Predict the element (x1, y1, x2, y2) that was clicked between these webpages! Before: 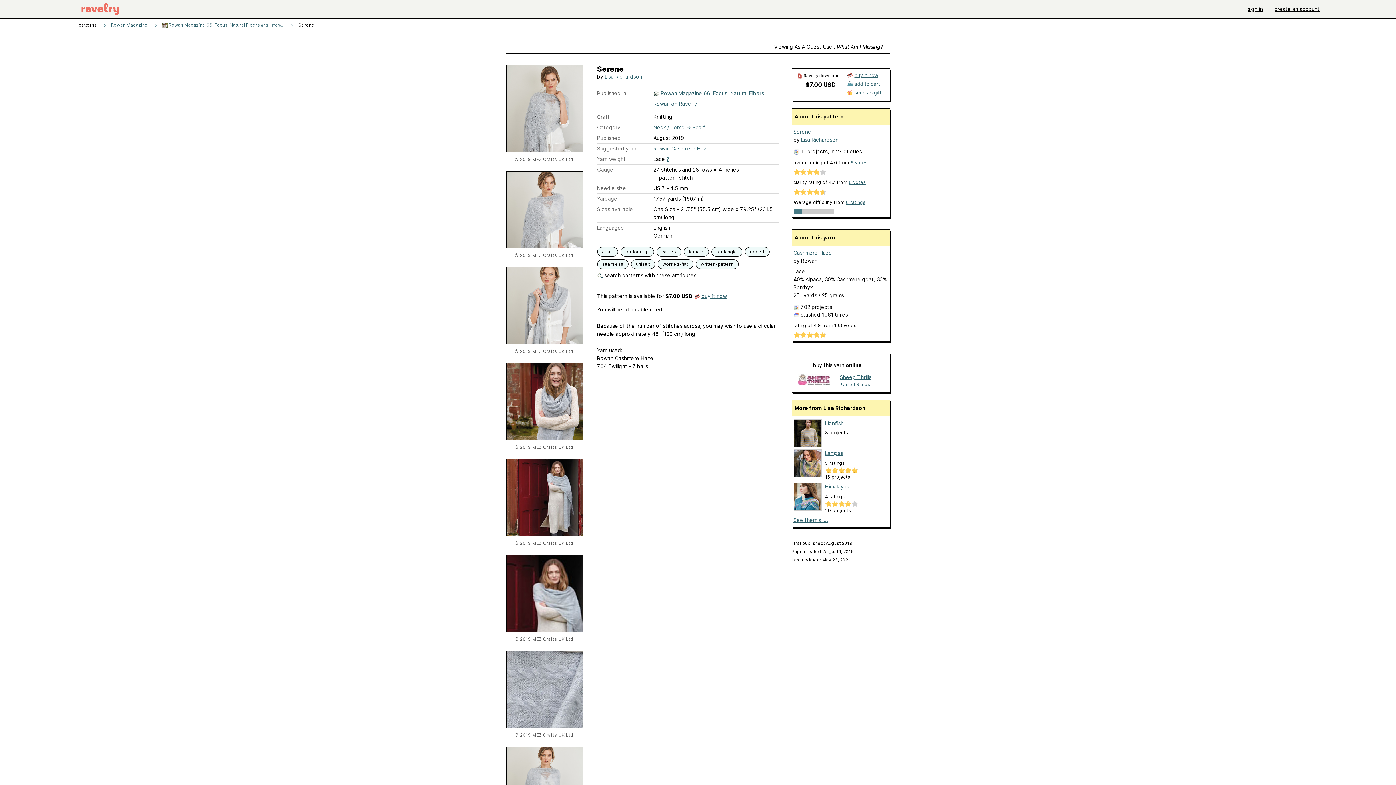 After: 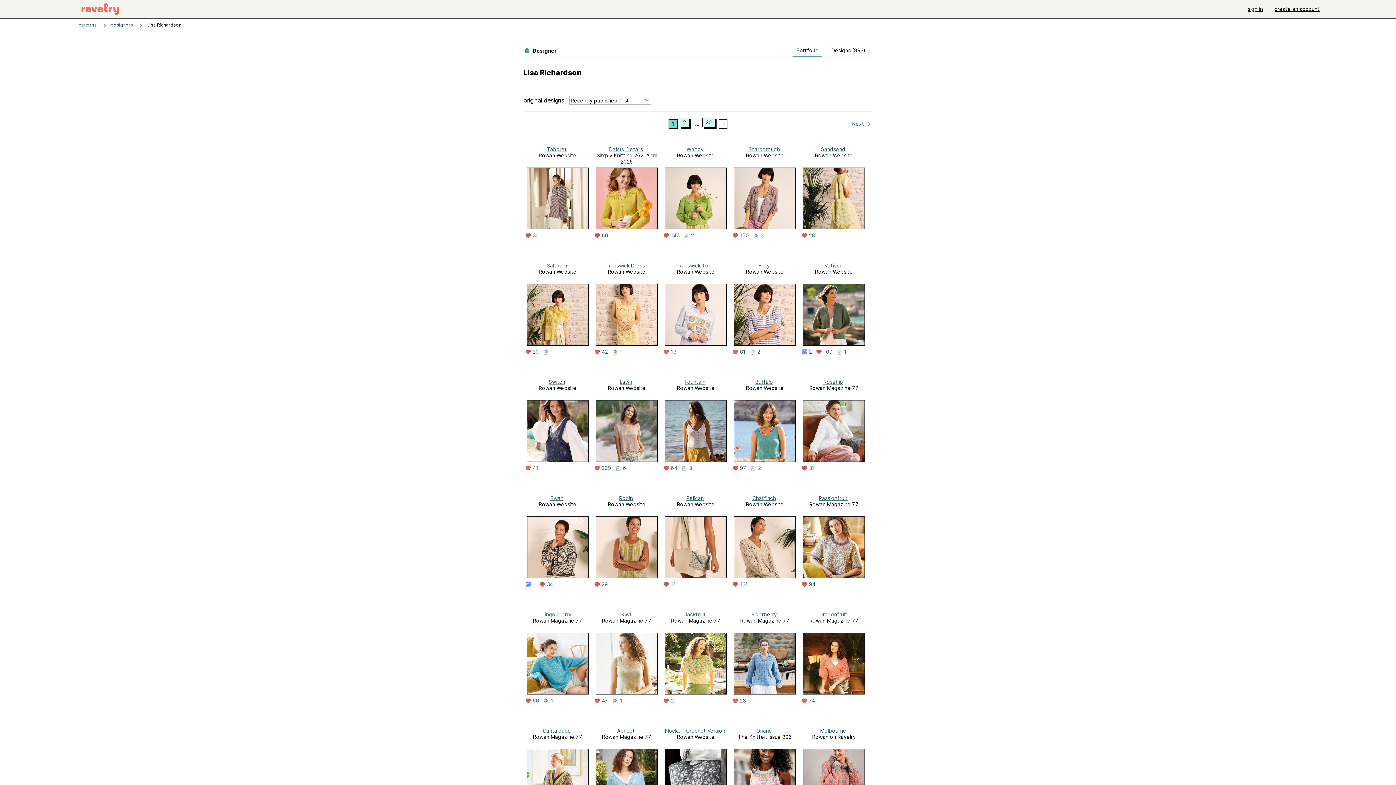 Action: bbox: (604, 73, 642, 79) label: Lisa Richardson